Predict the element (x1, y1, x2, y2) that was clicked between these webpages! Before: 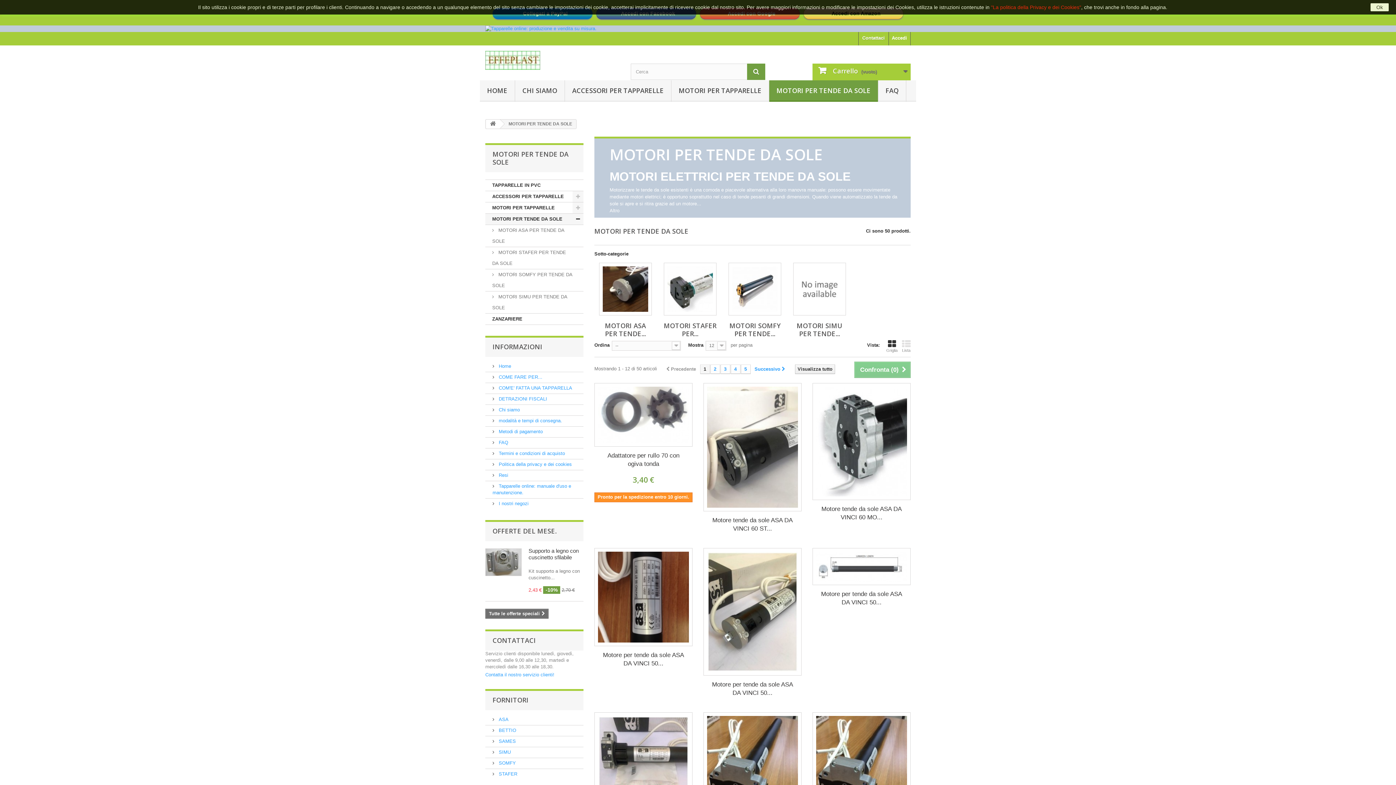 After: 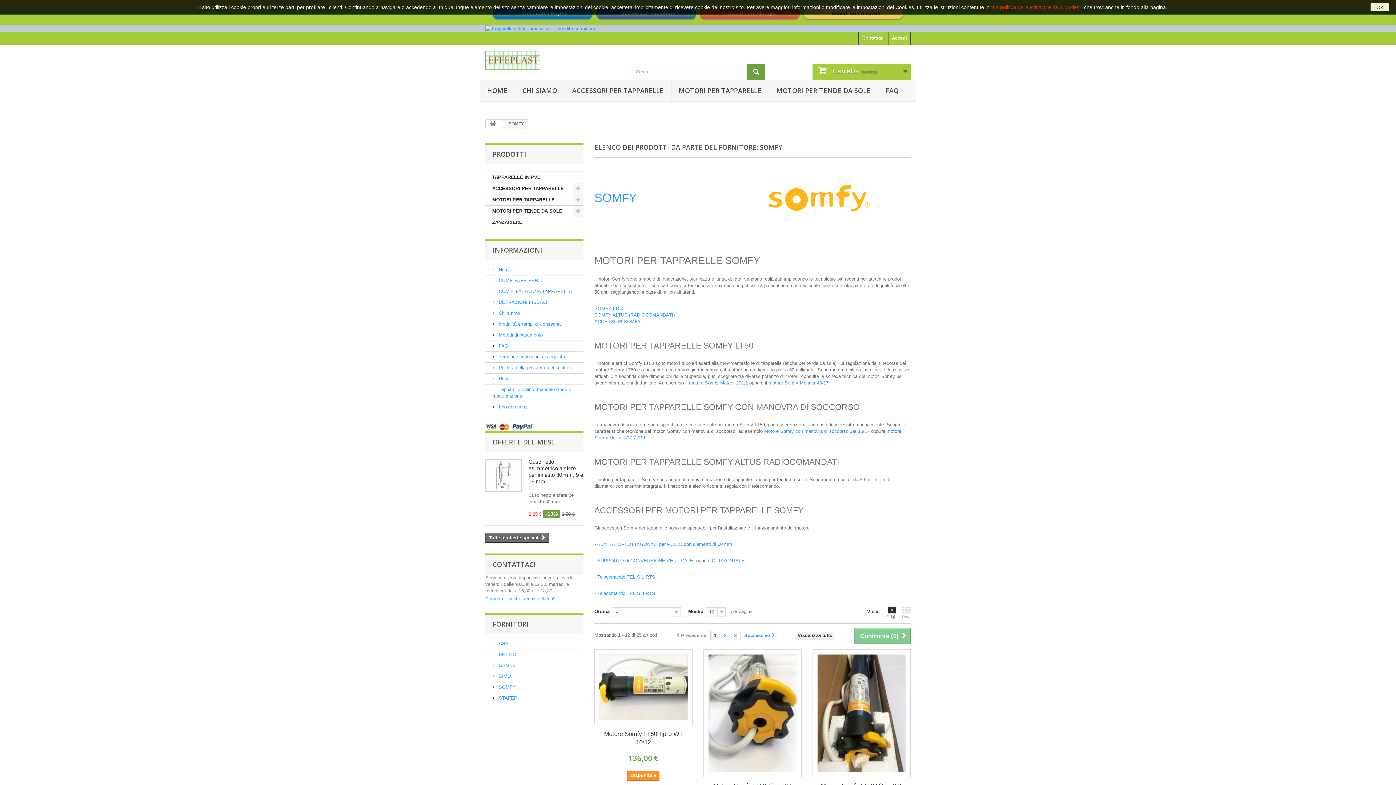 Action: bbox: (492, 760, 516, 766) label:  SOMFY